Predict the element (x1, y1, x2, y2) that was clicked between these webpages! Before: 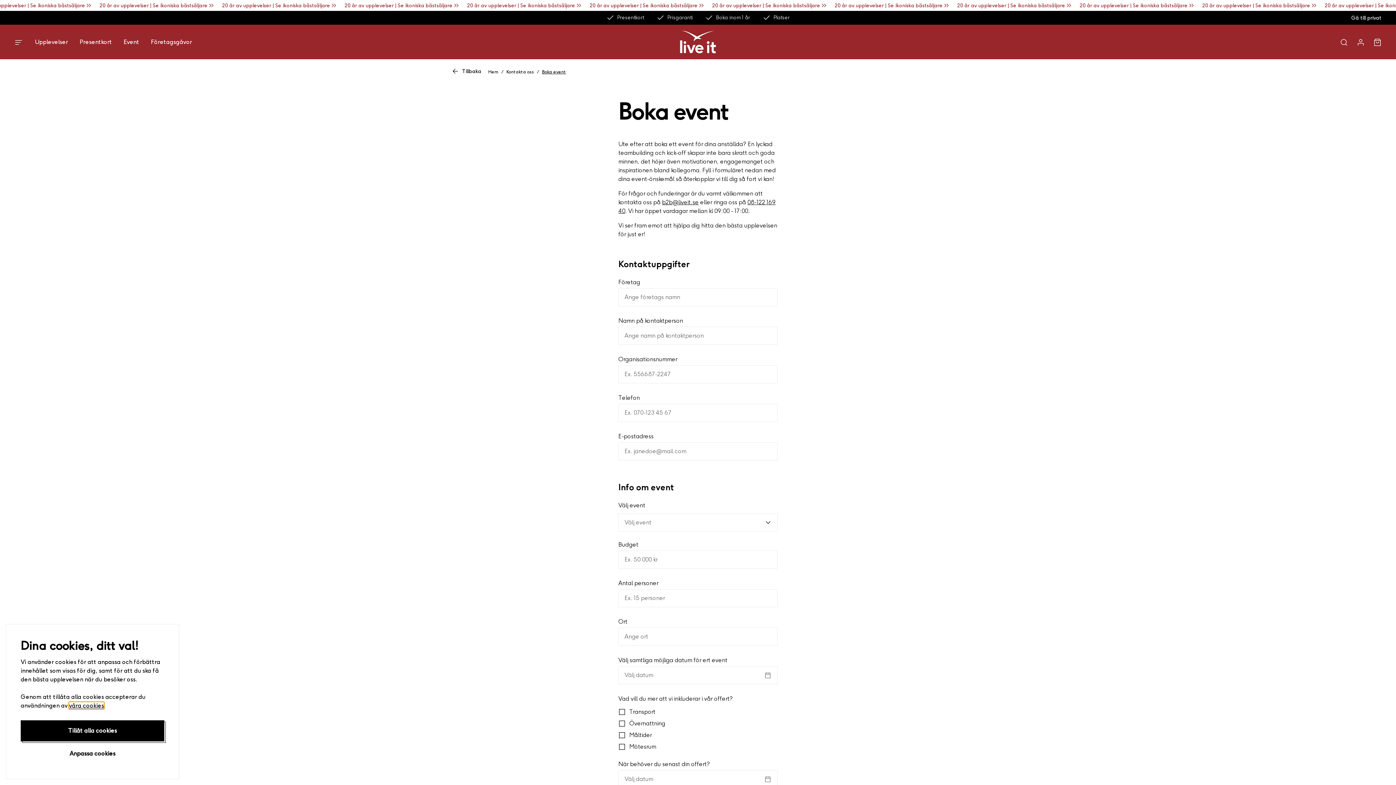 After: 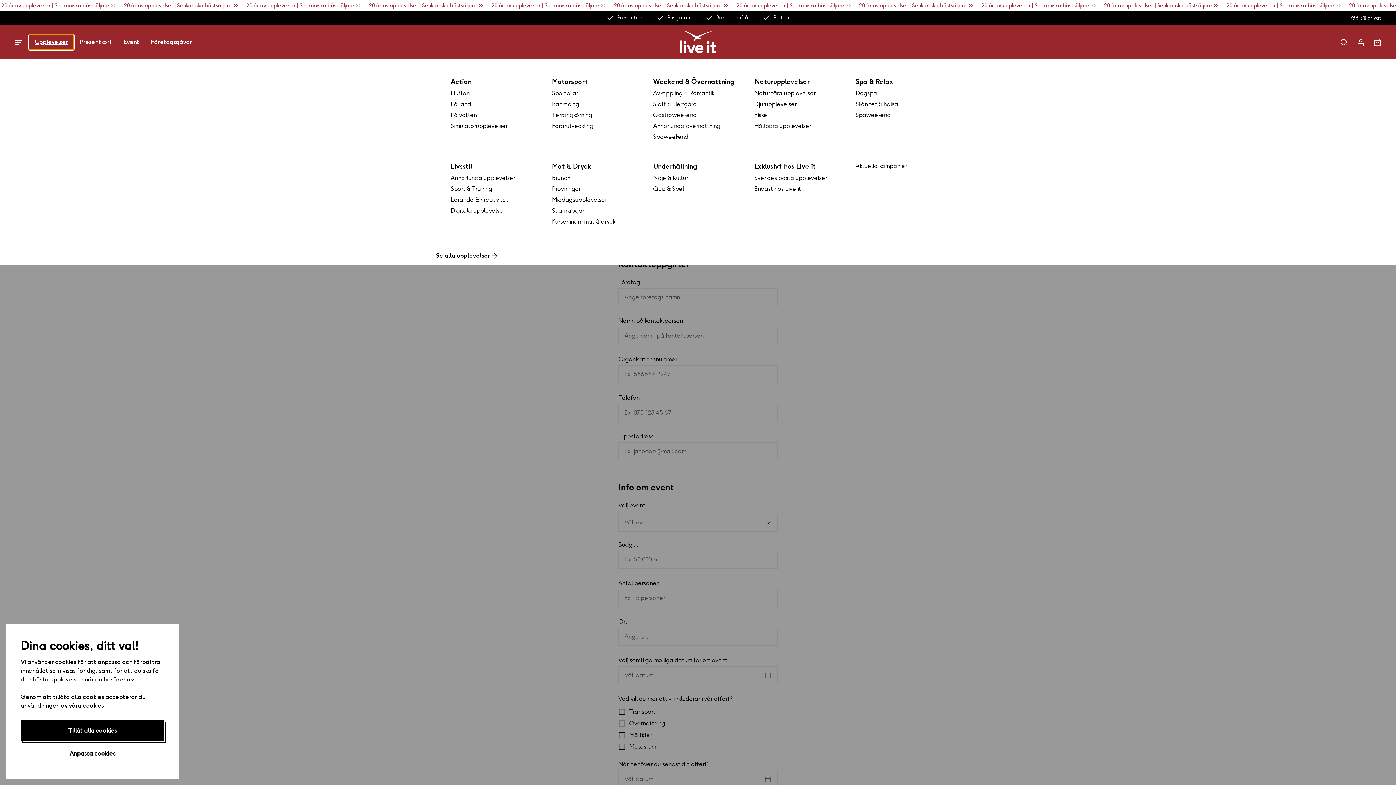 Action: bbox: (29, 34, 73, 49) label: Upplevelser